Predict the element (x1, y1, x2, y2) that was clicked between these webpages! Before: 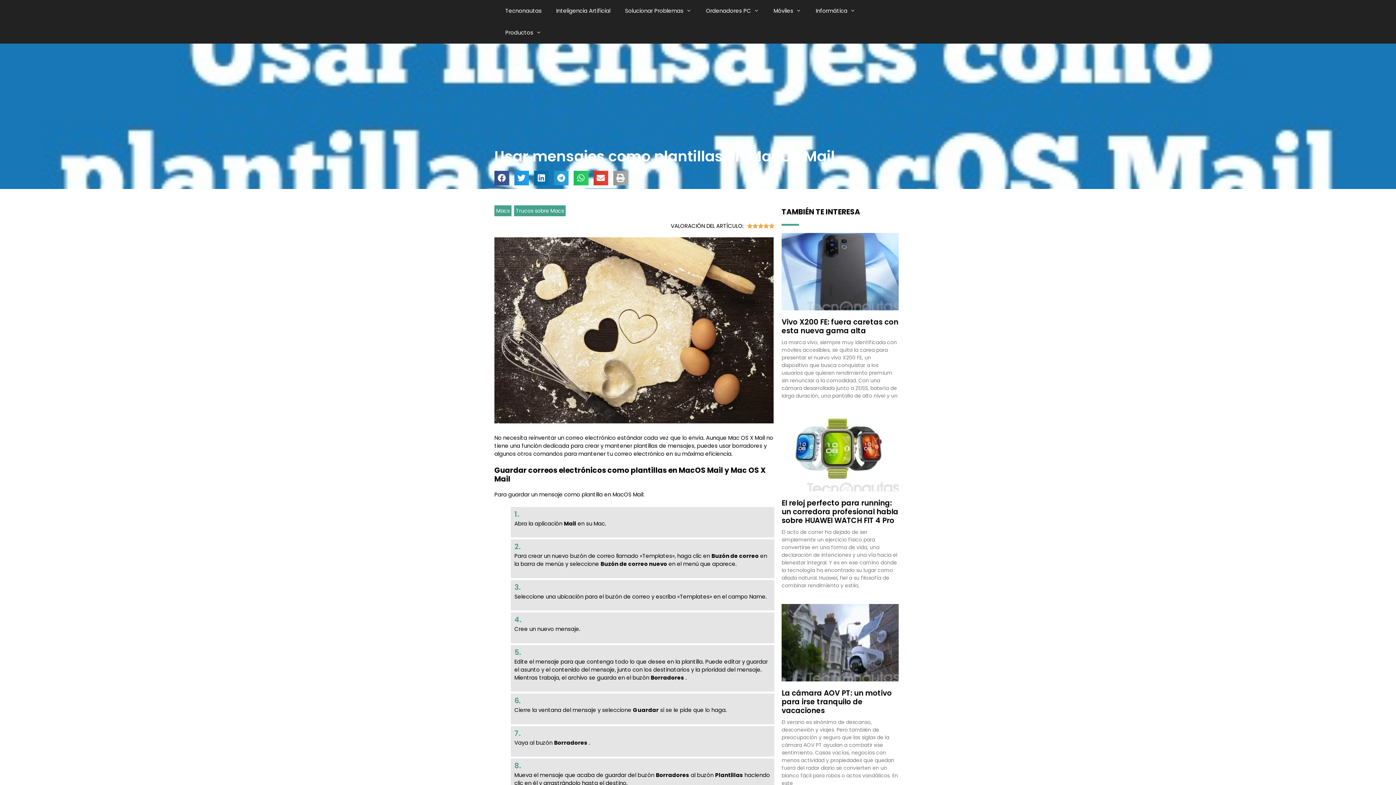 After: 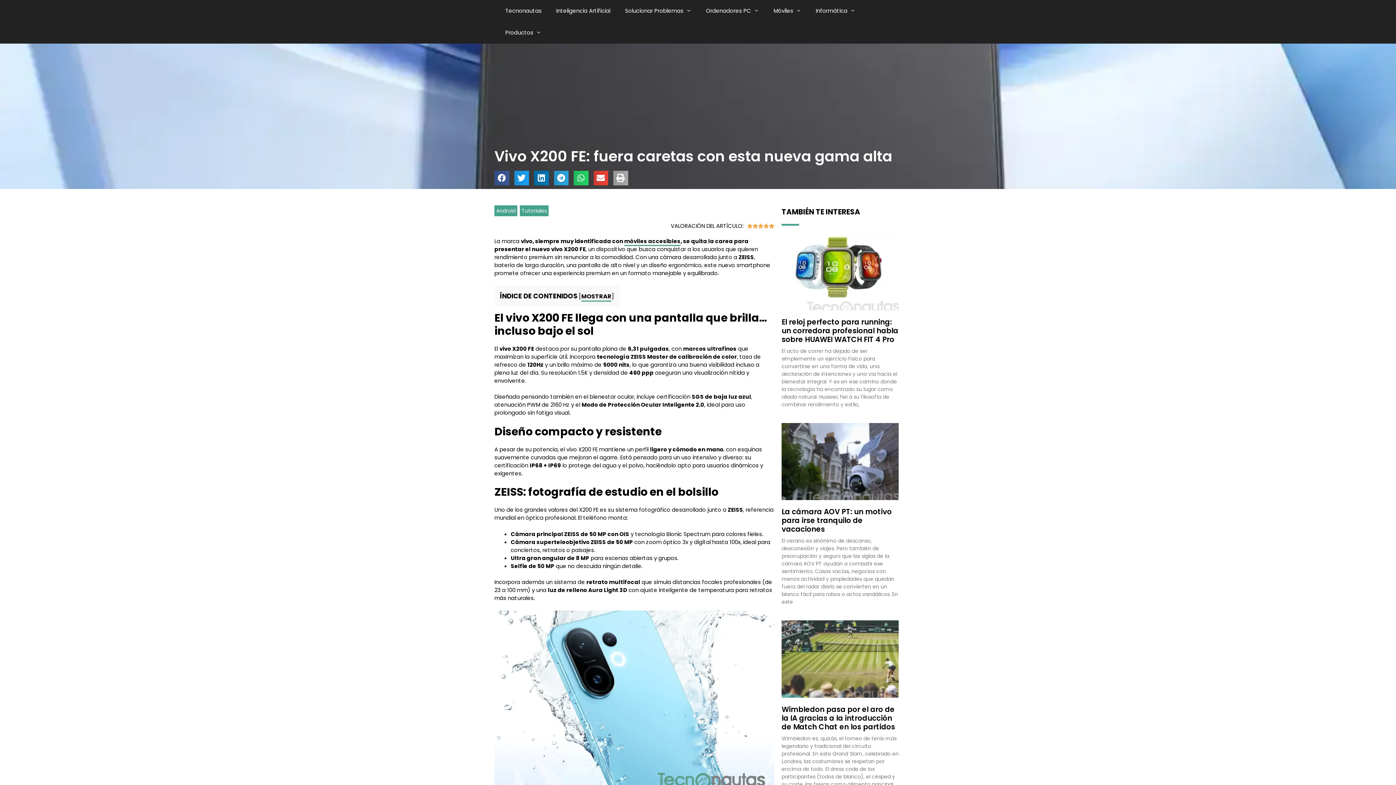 Action: label: Vivo X200 FE: fuera caretas con esta nueva gama alta bbox: (781, 316, 898, 335)